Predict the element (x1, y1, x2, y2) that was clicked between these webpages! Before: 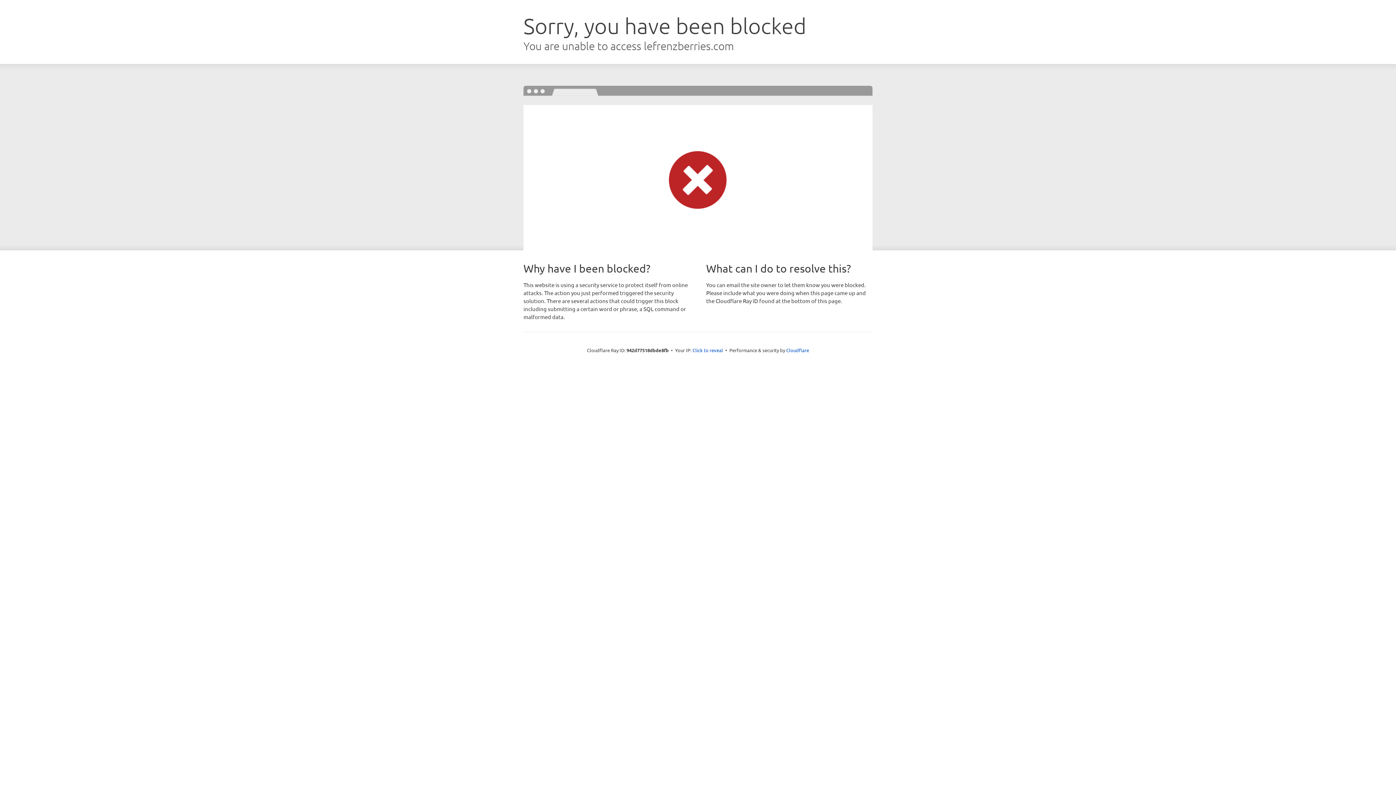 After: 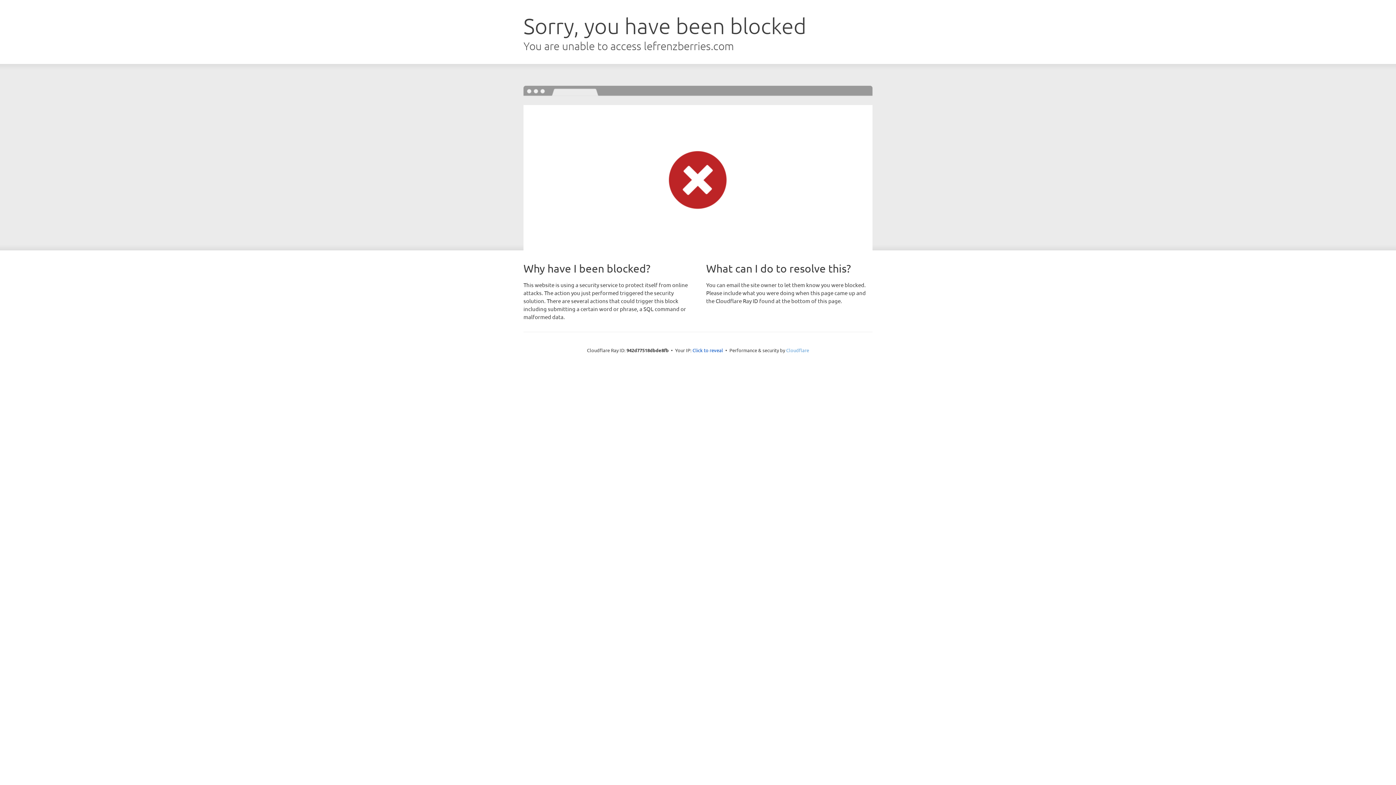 Action: bbox: (786, 347, 809, 353) label: Cloudflare